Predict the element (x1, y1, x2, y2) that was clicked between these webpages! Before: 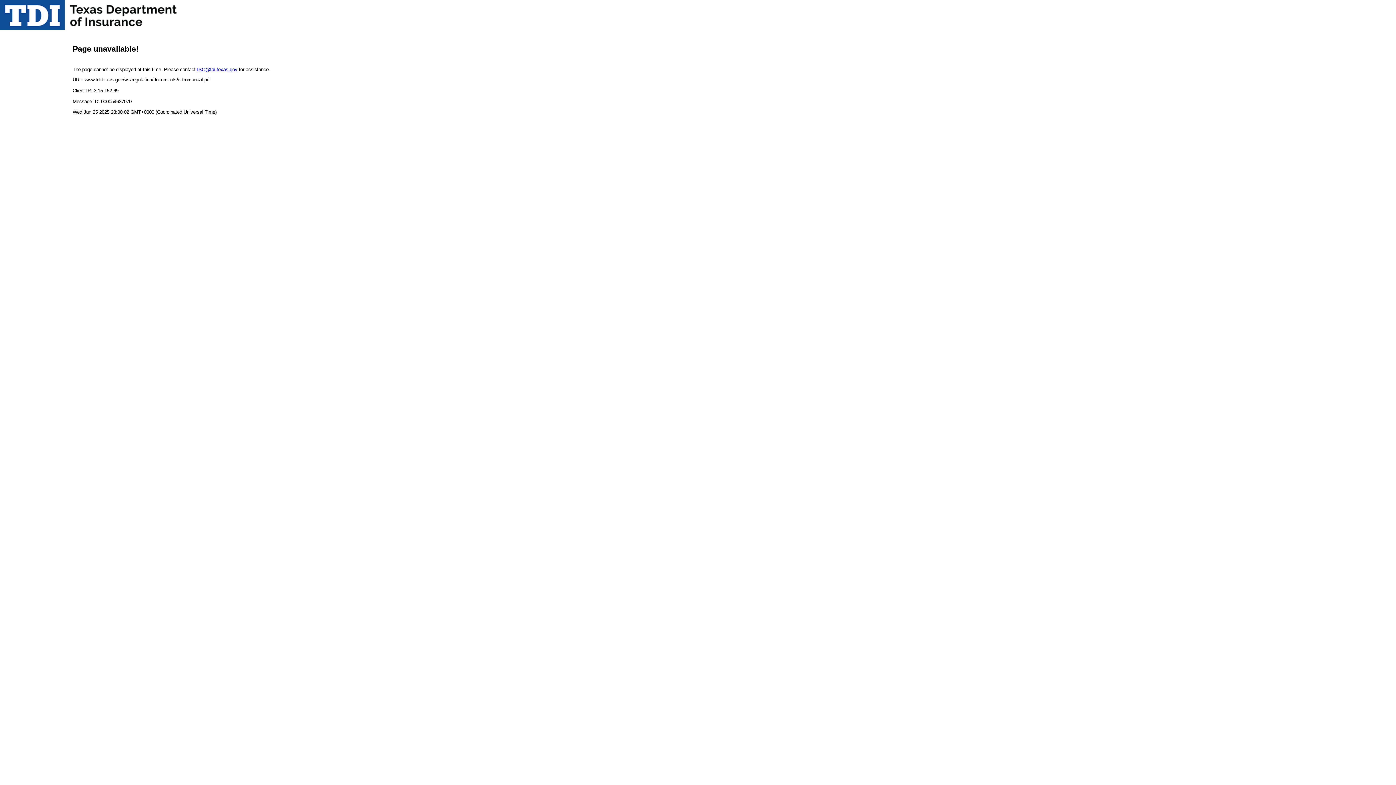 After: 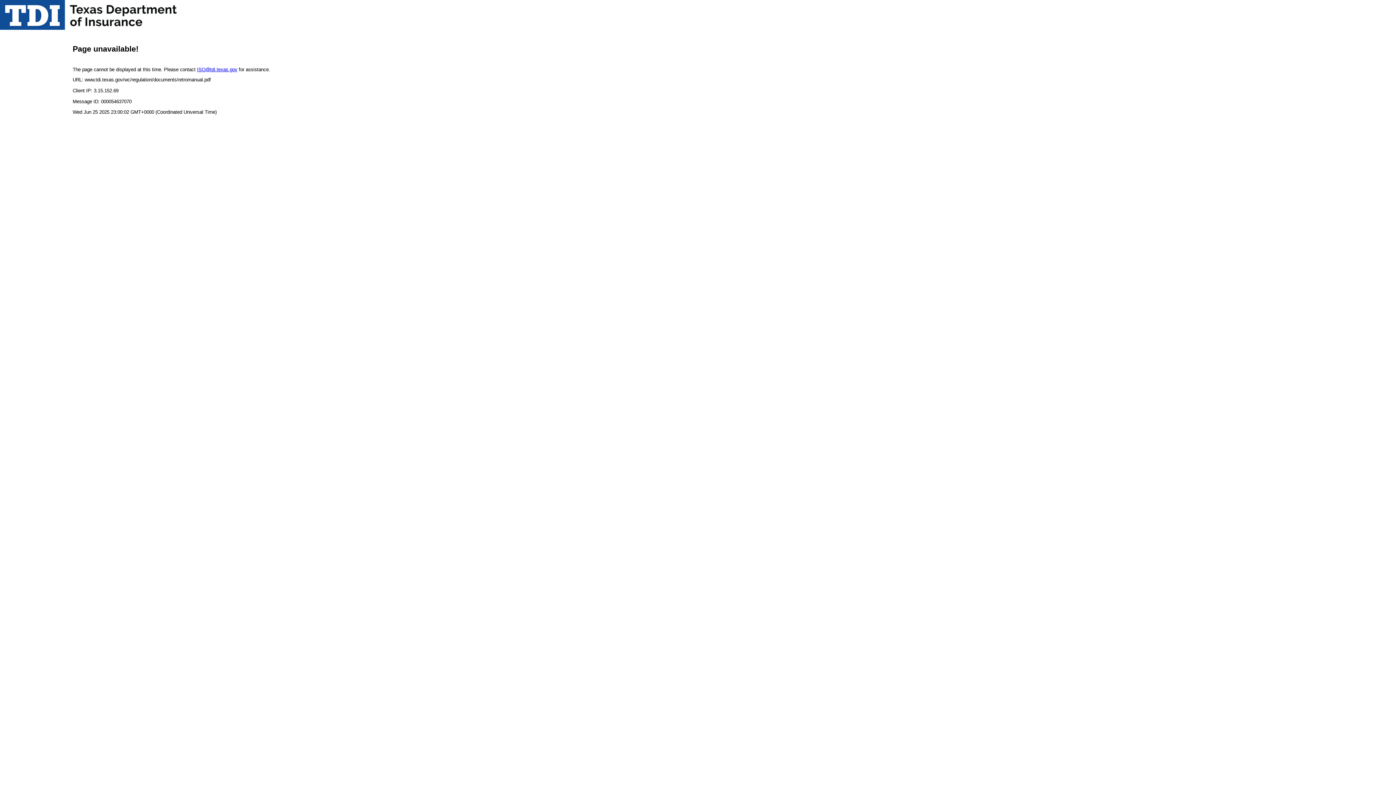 Action: label: ISO@tdi.texas.gov bbox: (197, 66, 237, 72)